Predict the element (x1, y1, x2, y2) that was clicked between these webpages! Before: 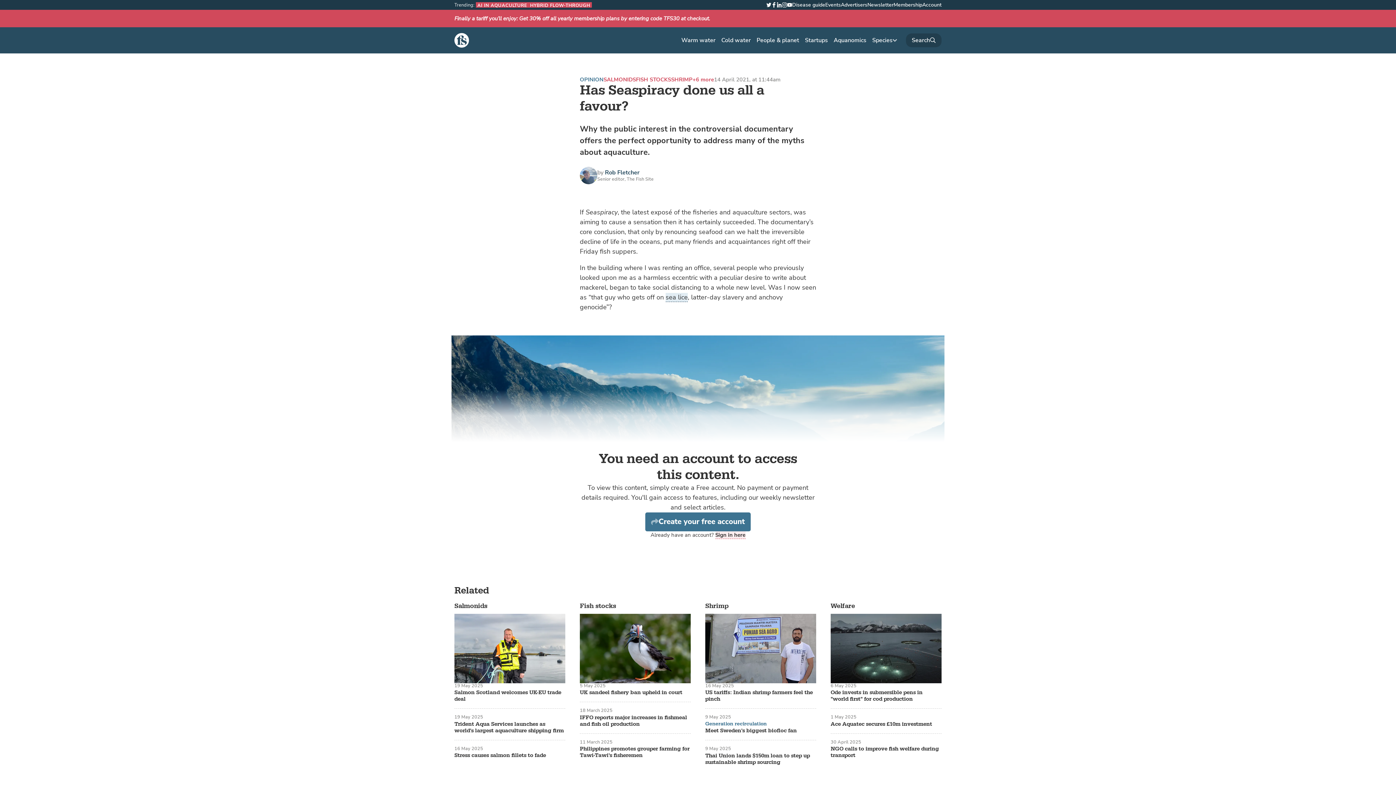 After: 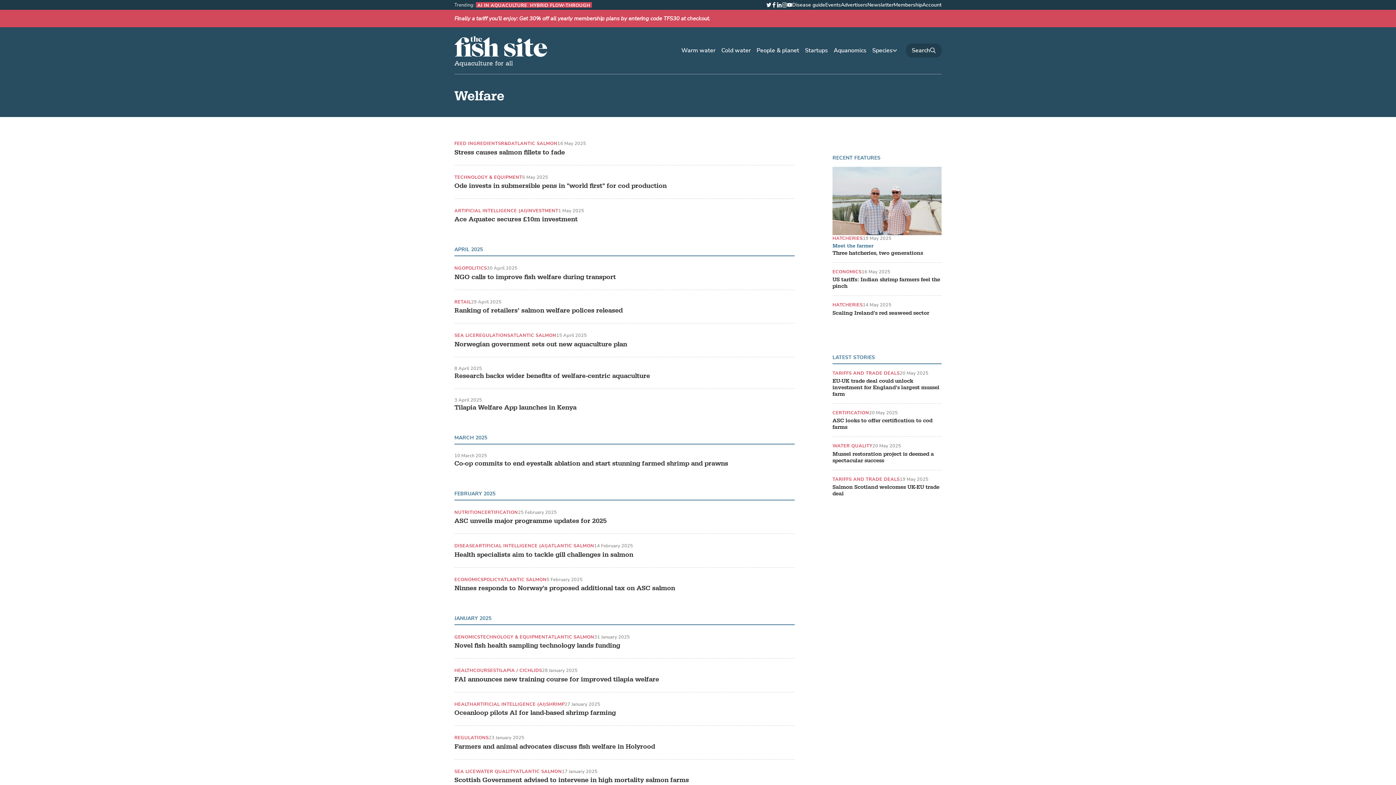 Action: label: Welfare bbox: (830, 602, 855, 610)